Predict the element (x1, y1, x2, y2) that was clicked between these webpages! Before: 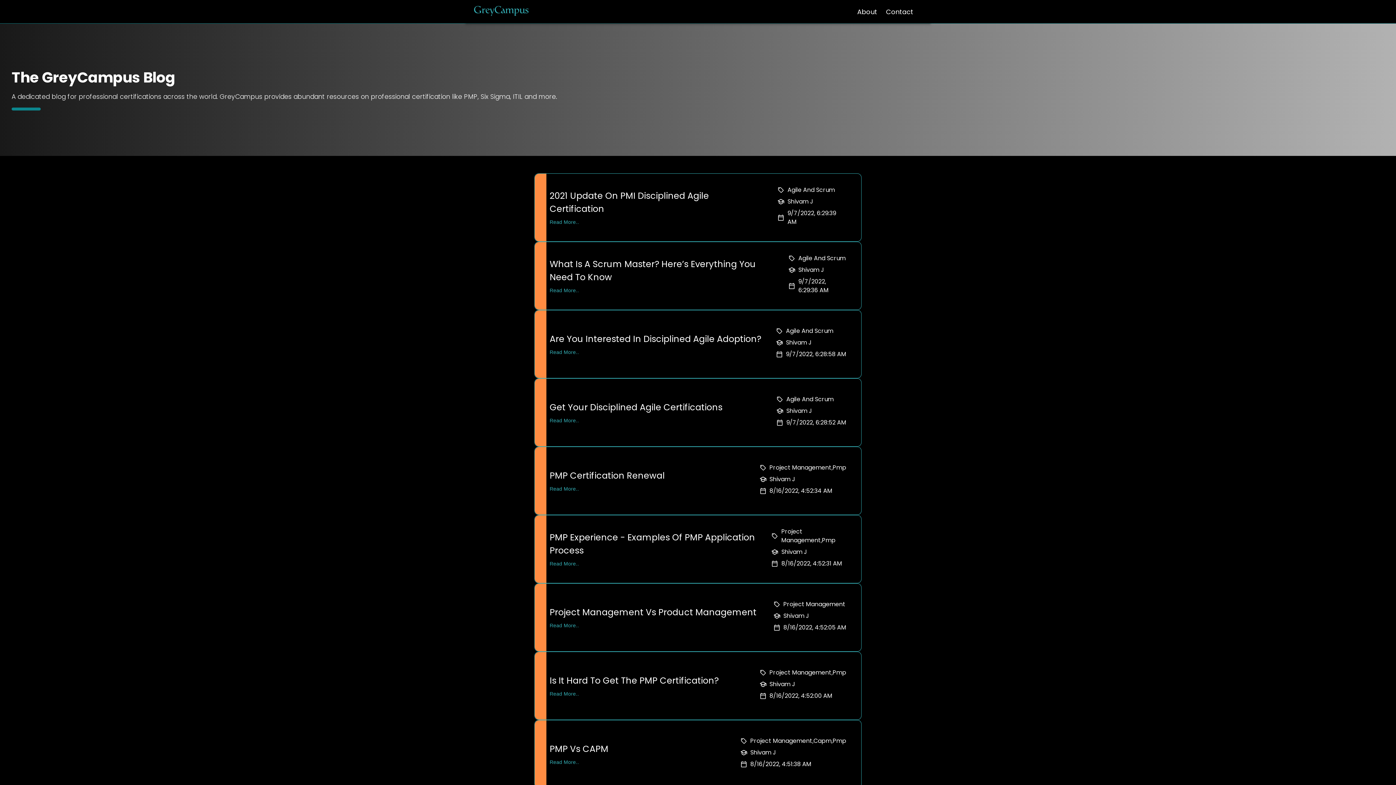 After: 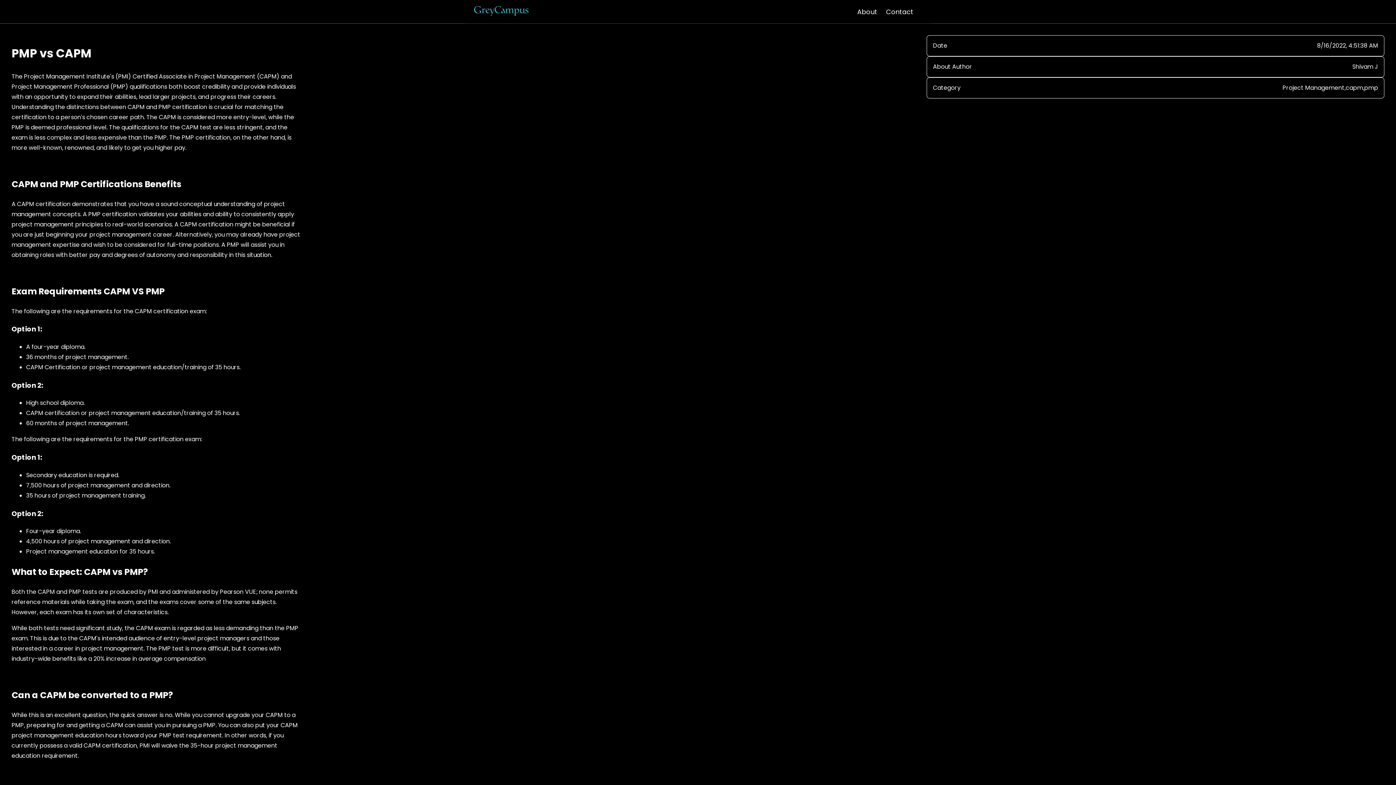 Action: label: Read More.. bbox: (549, 758, 608, 766)